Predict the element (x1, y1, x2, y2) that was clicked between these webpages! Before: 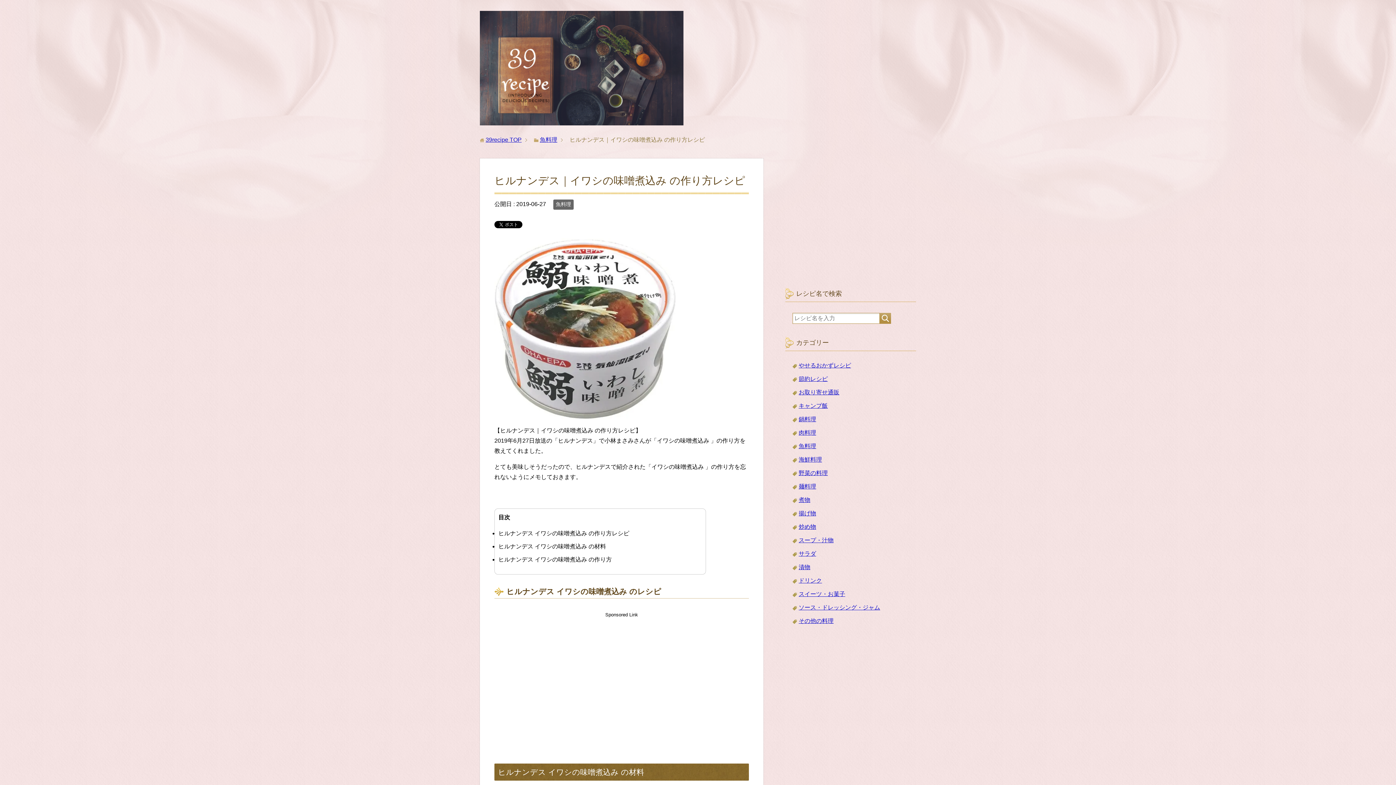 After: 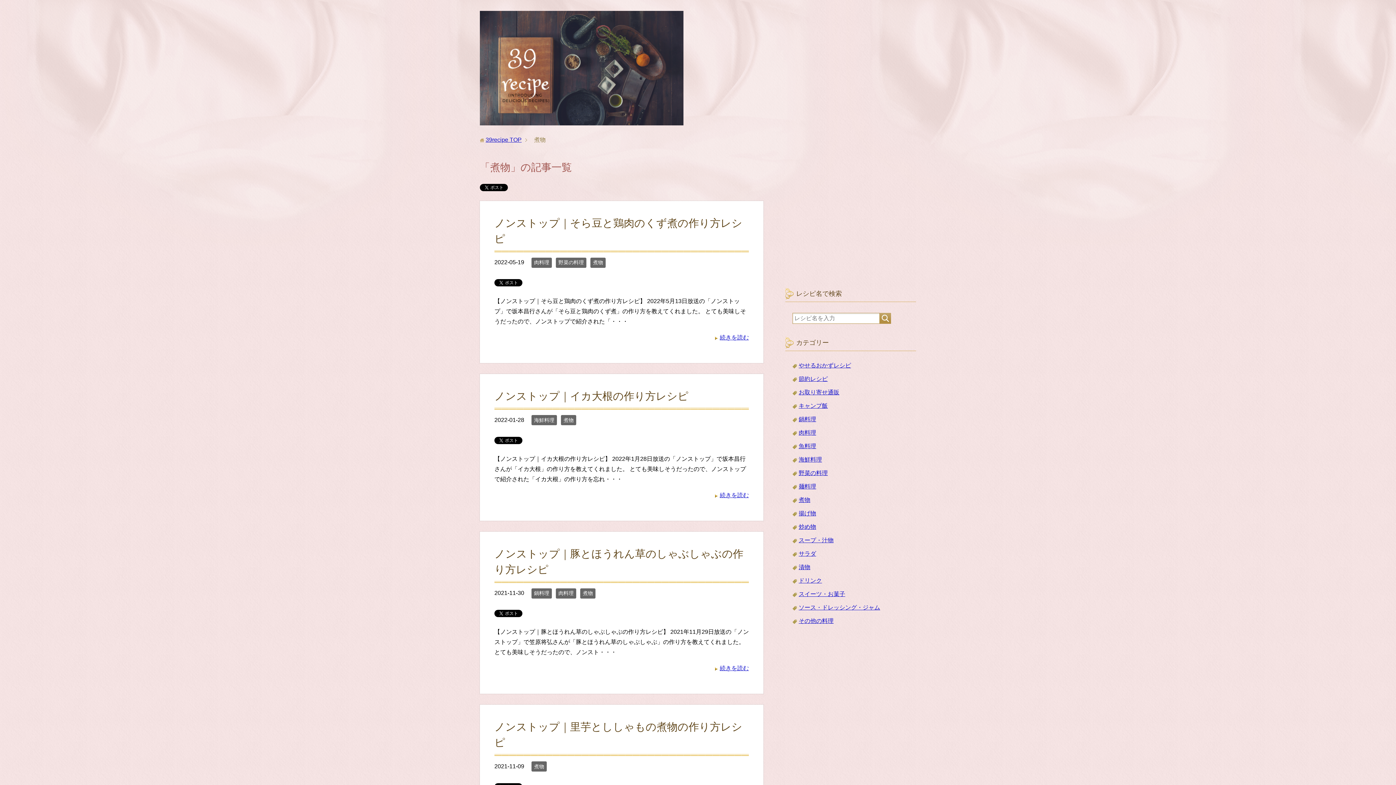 Action: bbox: (798, 497, 810, 503) label: 煮物